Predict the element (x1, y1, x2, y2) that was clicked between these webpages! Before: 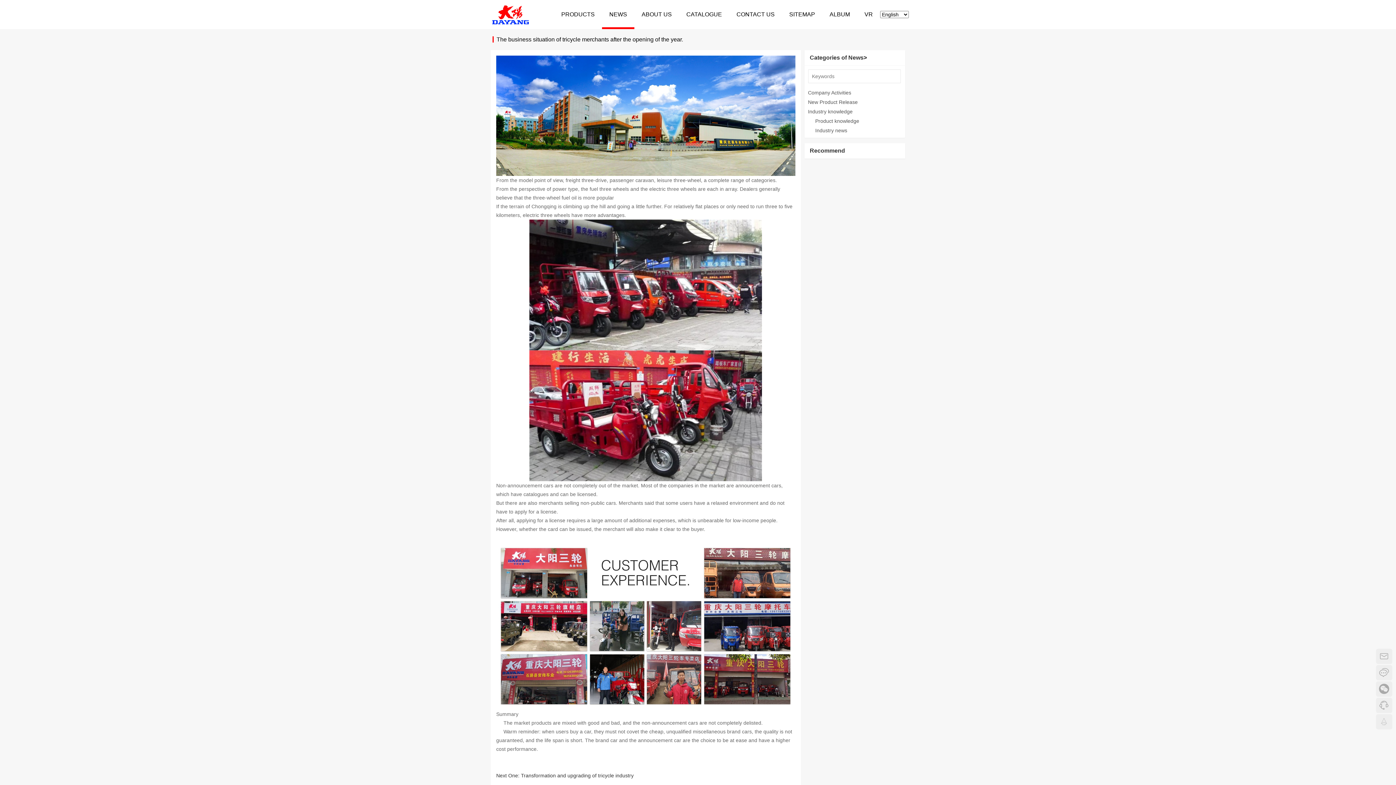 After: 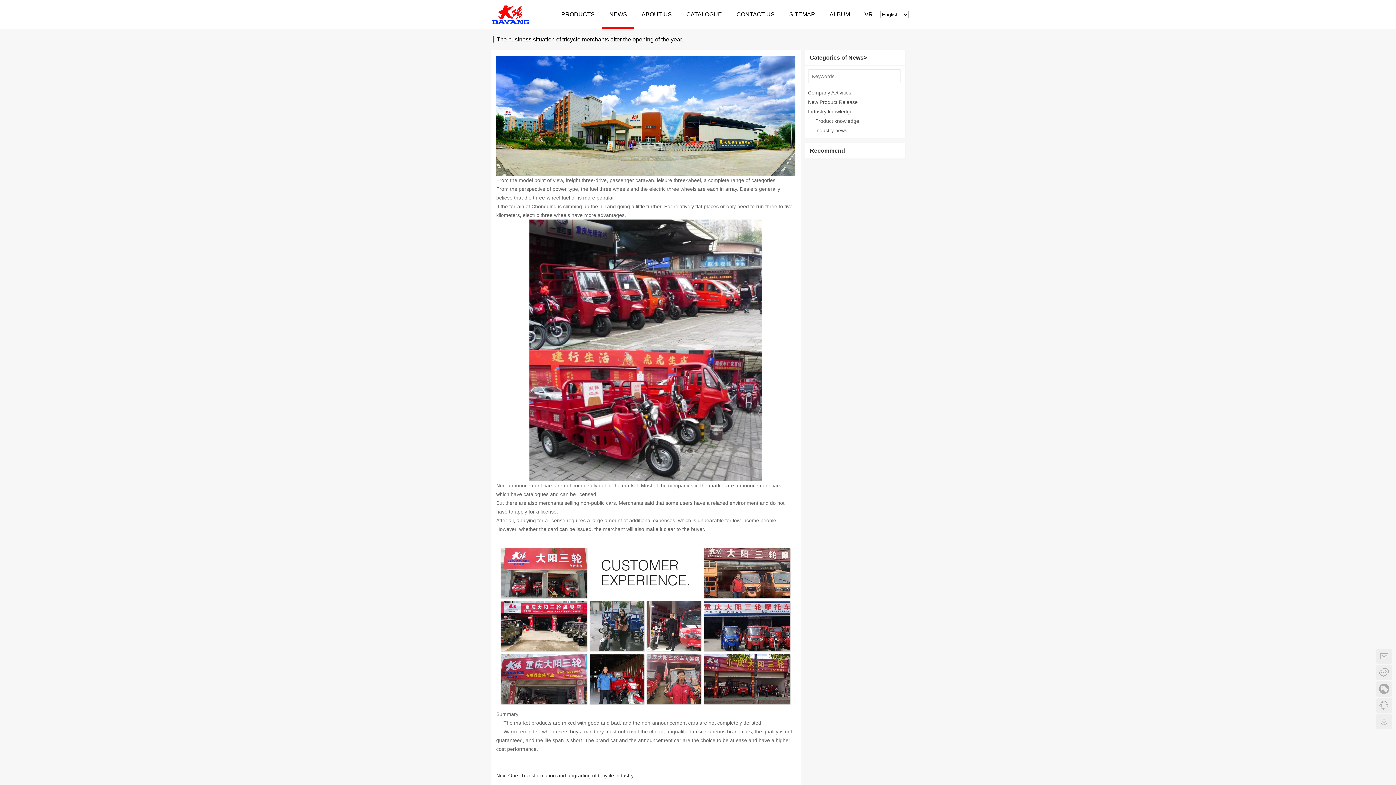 Action: bbox: (857, 0, 880, 29) label: VR